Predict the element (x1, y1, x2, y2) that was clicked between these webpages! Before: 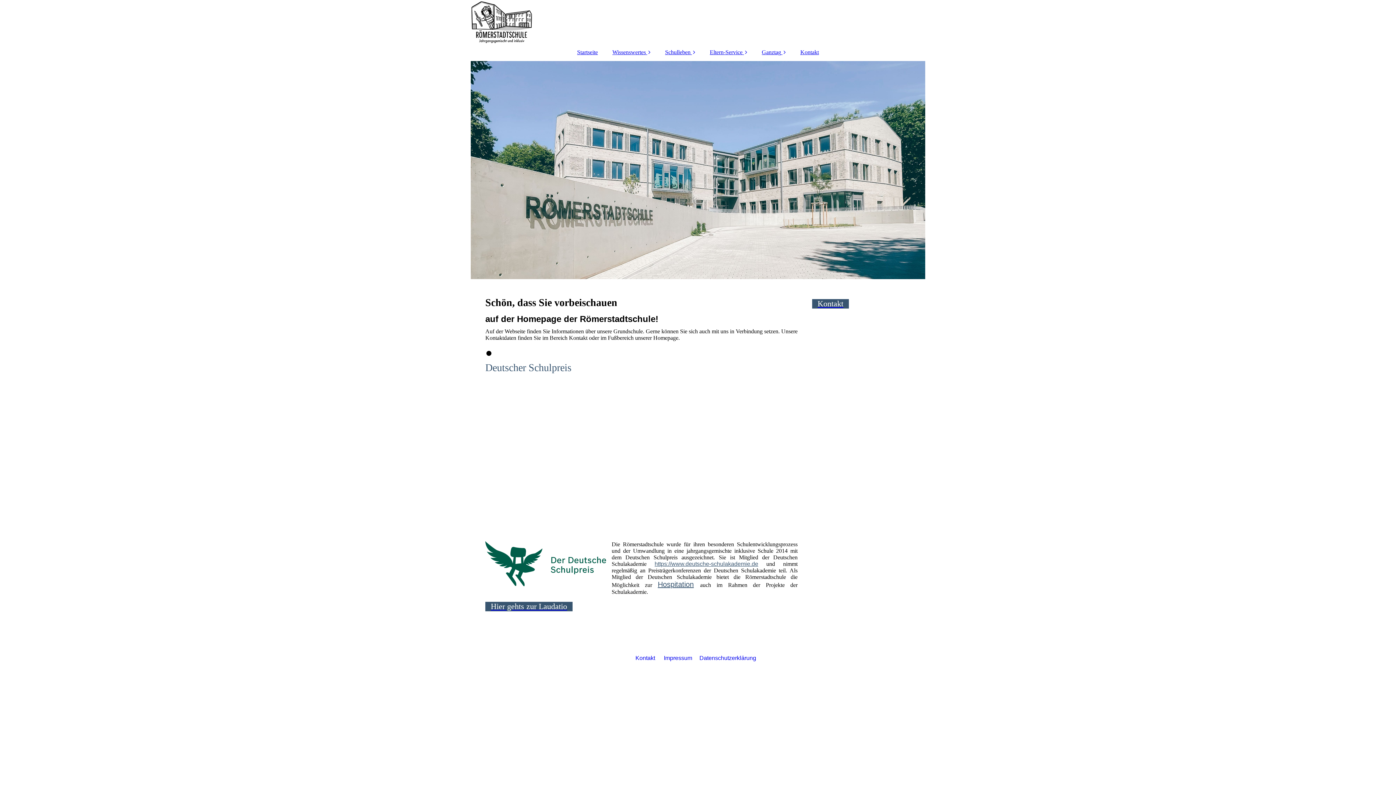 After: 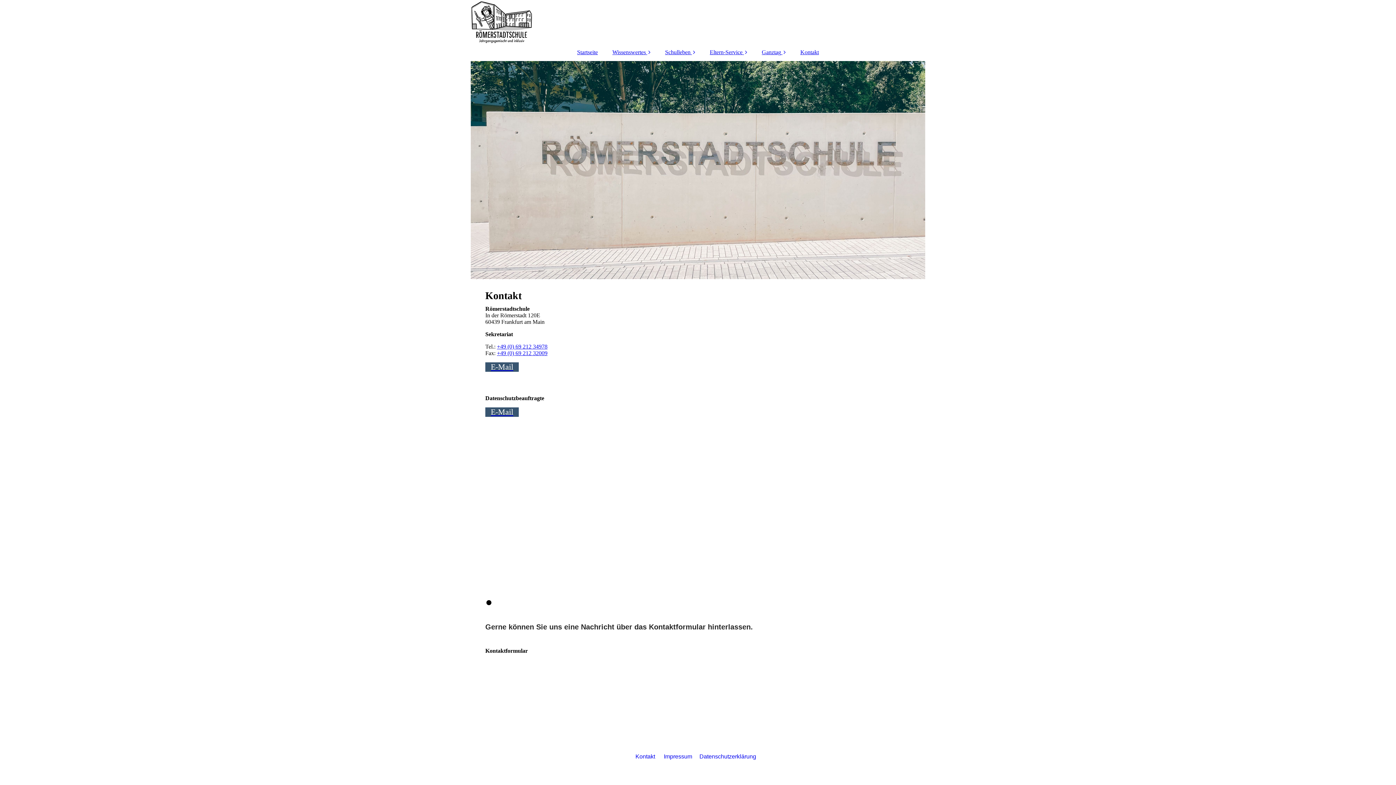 Action: bbox: (793, 45, 826, 59) label: Kontakt